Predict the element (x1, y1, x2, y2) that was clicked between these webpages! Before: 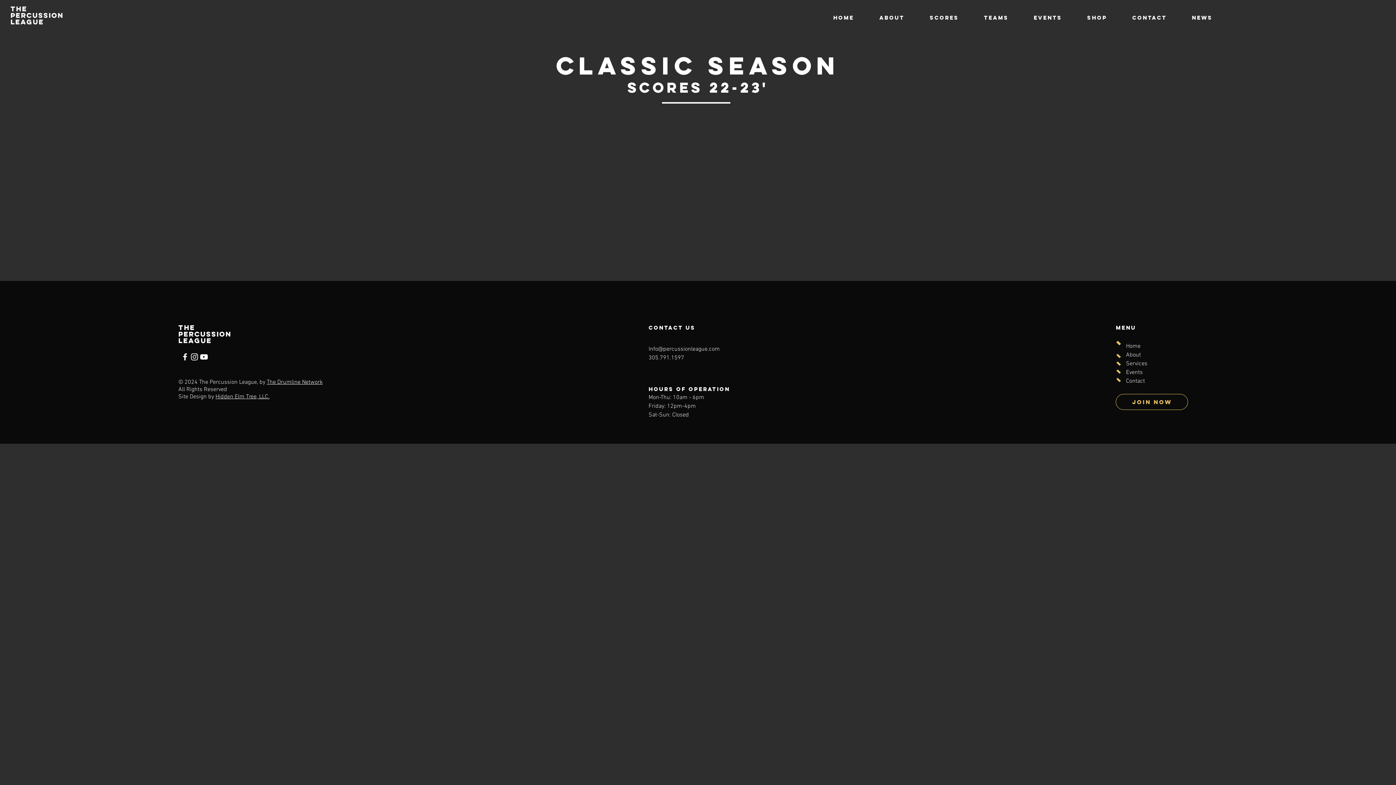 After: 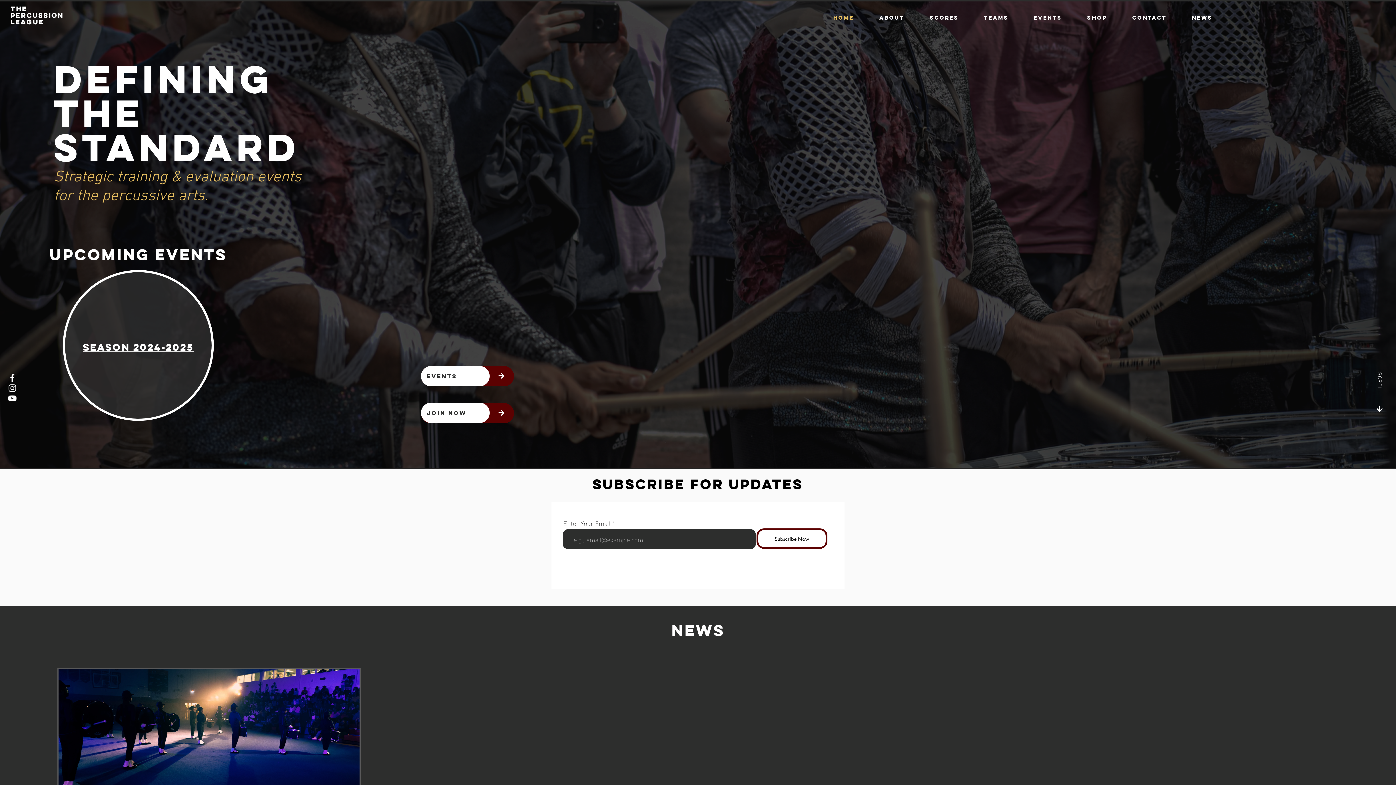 Action: bbox: (10, 4, 27, 13) label: THE